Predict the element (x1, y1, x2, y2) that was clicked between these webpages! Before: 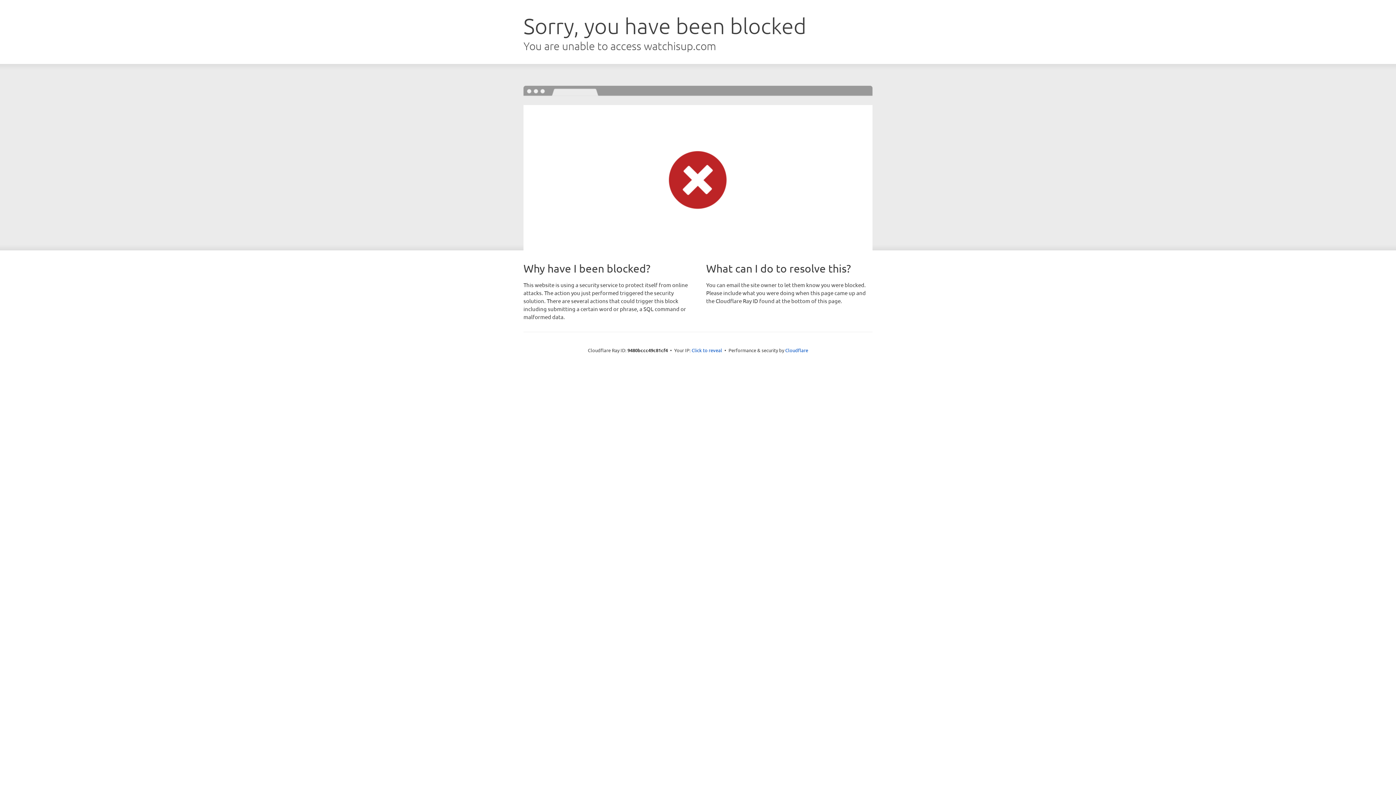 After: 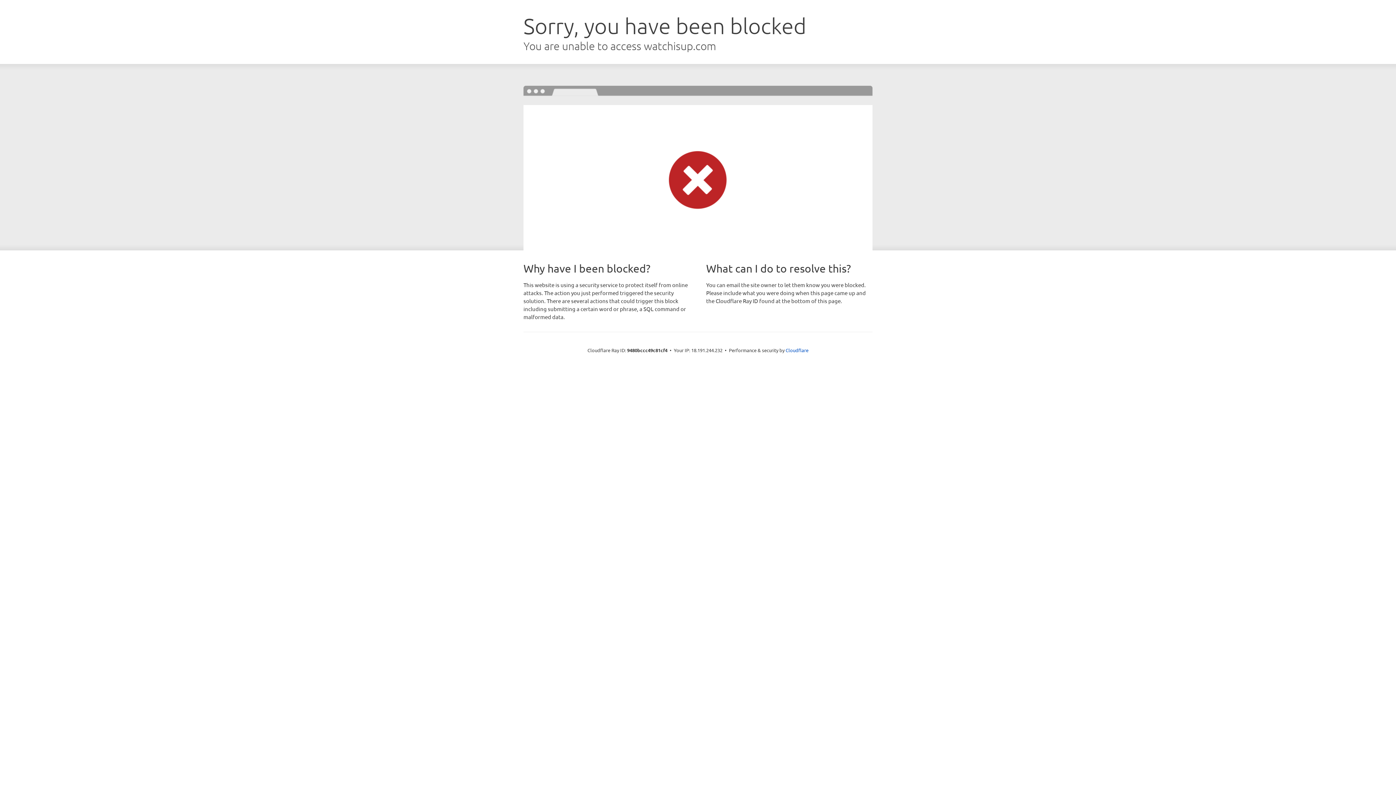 Action: label: Click to reveal bbox: (691, 346, 722, 353)